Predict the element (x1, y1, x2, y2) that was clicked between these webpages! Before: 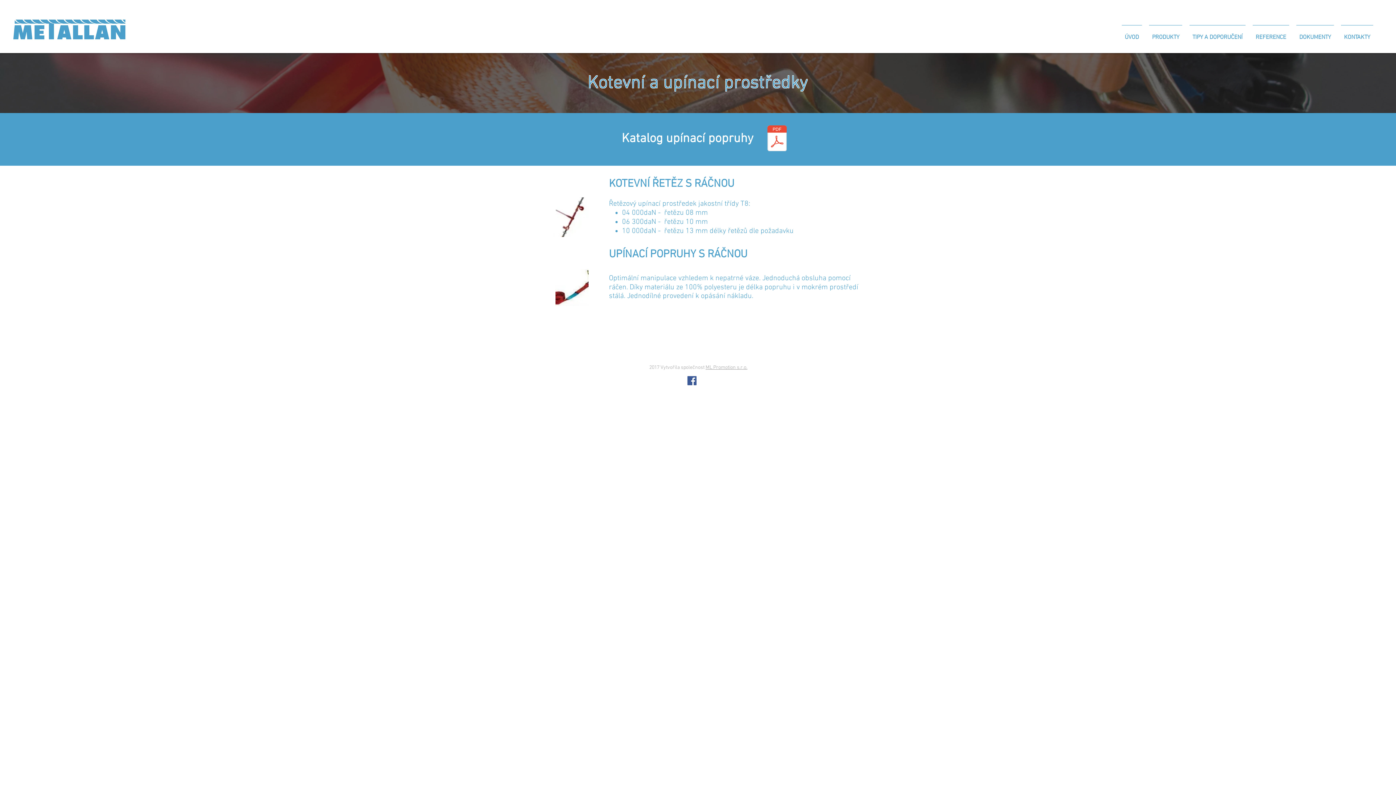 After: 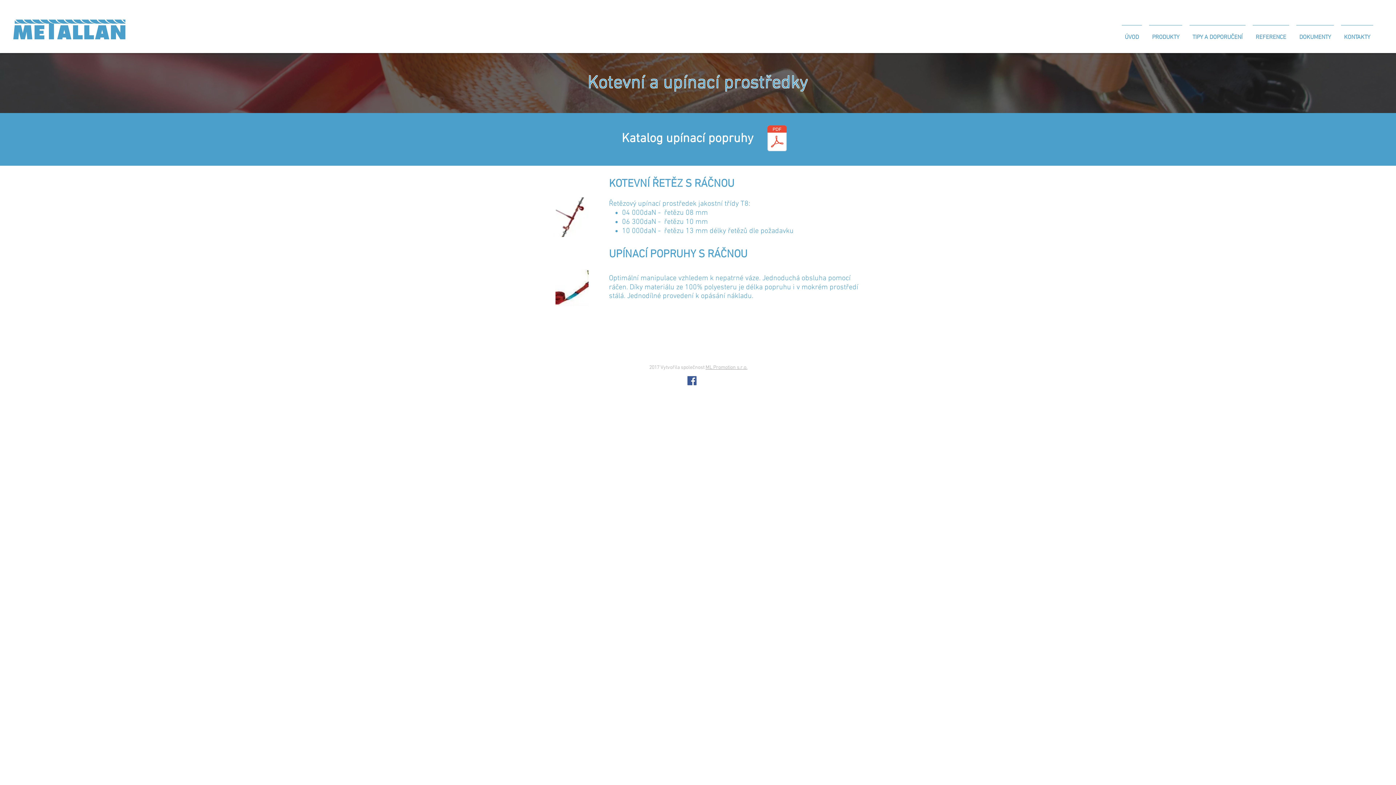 Action: label: ML Promotion s.r.o. bbox: (705, 364, 747, 370)